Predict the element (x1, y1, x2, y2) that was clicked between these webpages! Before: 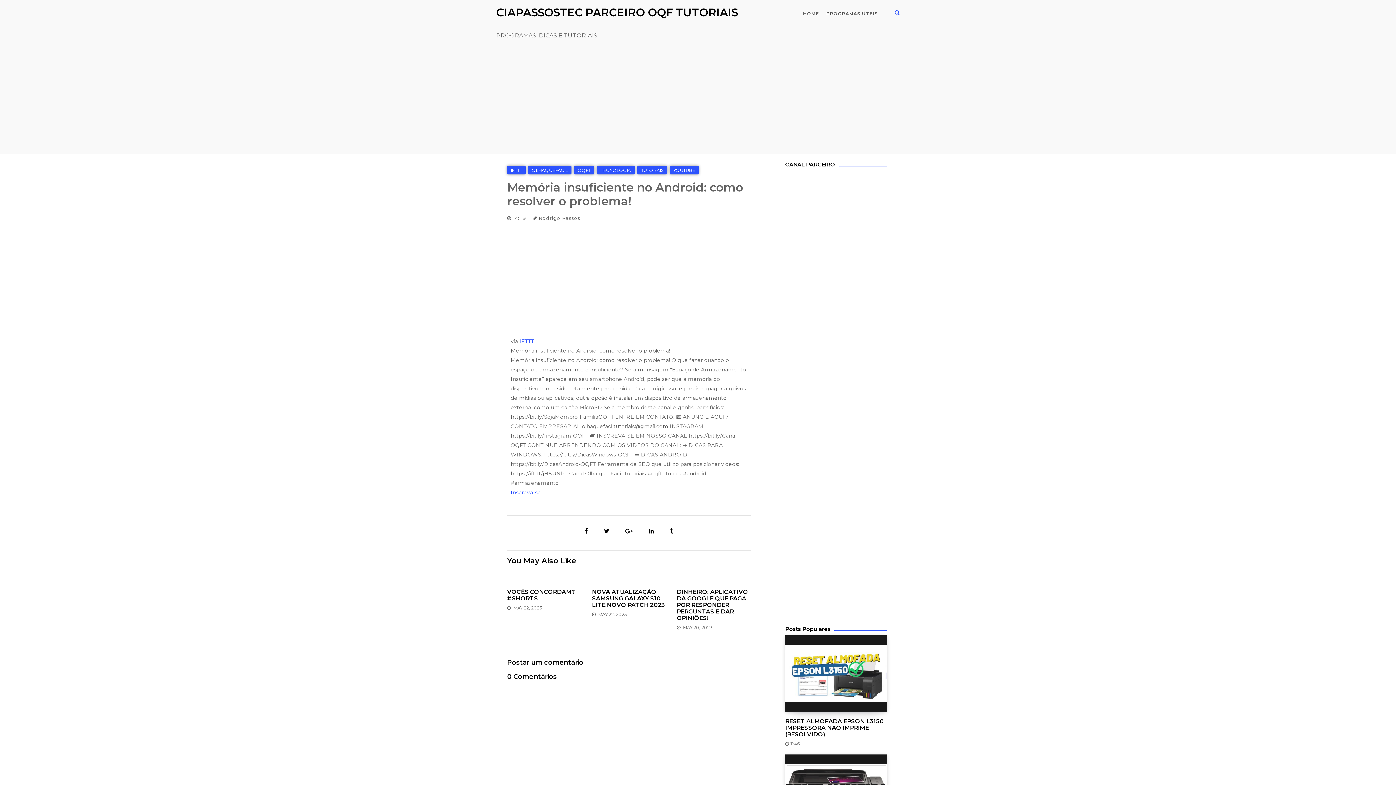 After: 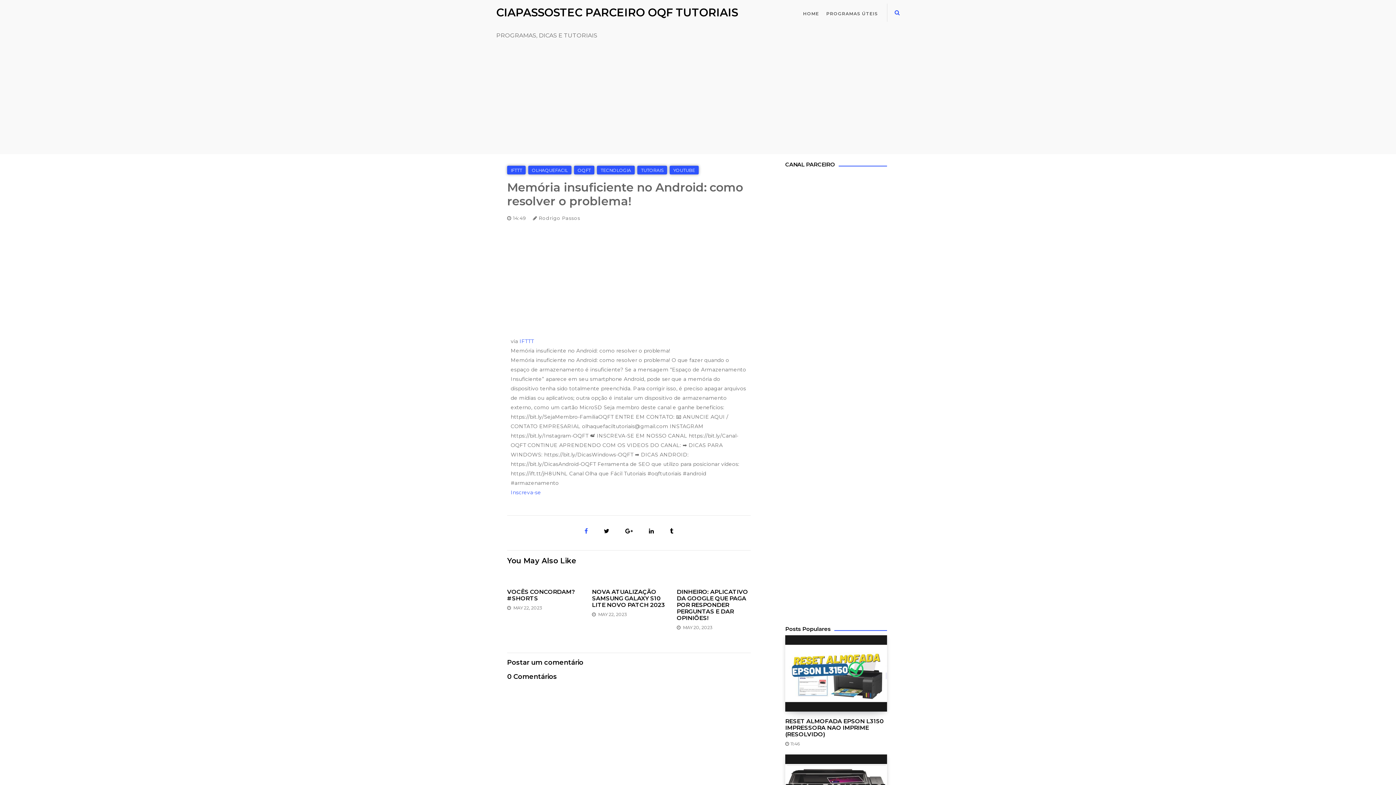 Action: bbox: (581, 524, 593, 538) label:  